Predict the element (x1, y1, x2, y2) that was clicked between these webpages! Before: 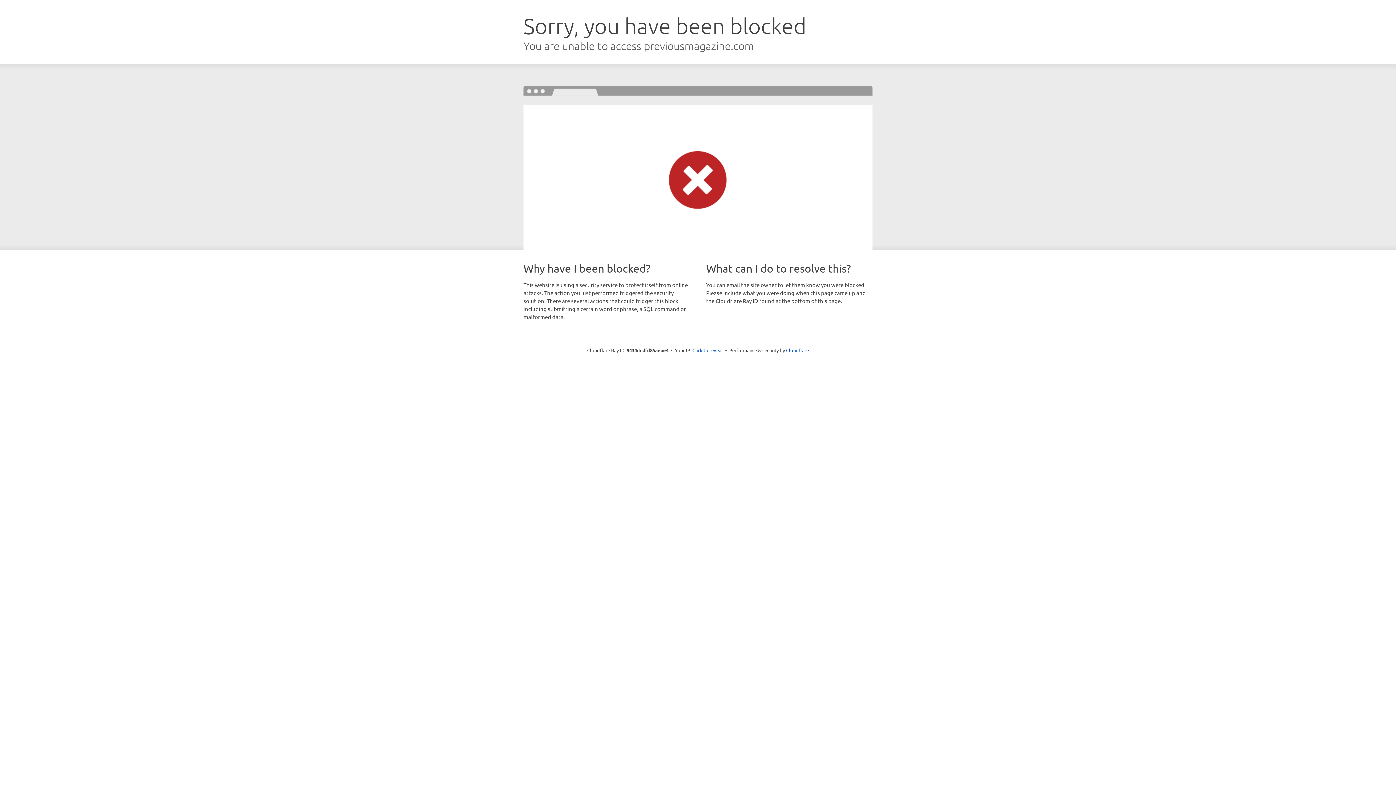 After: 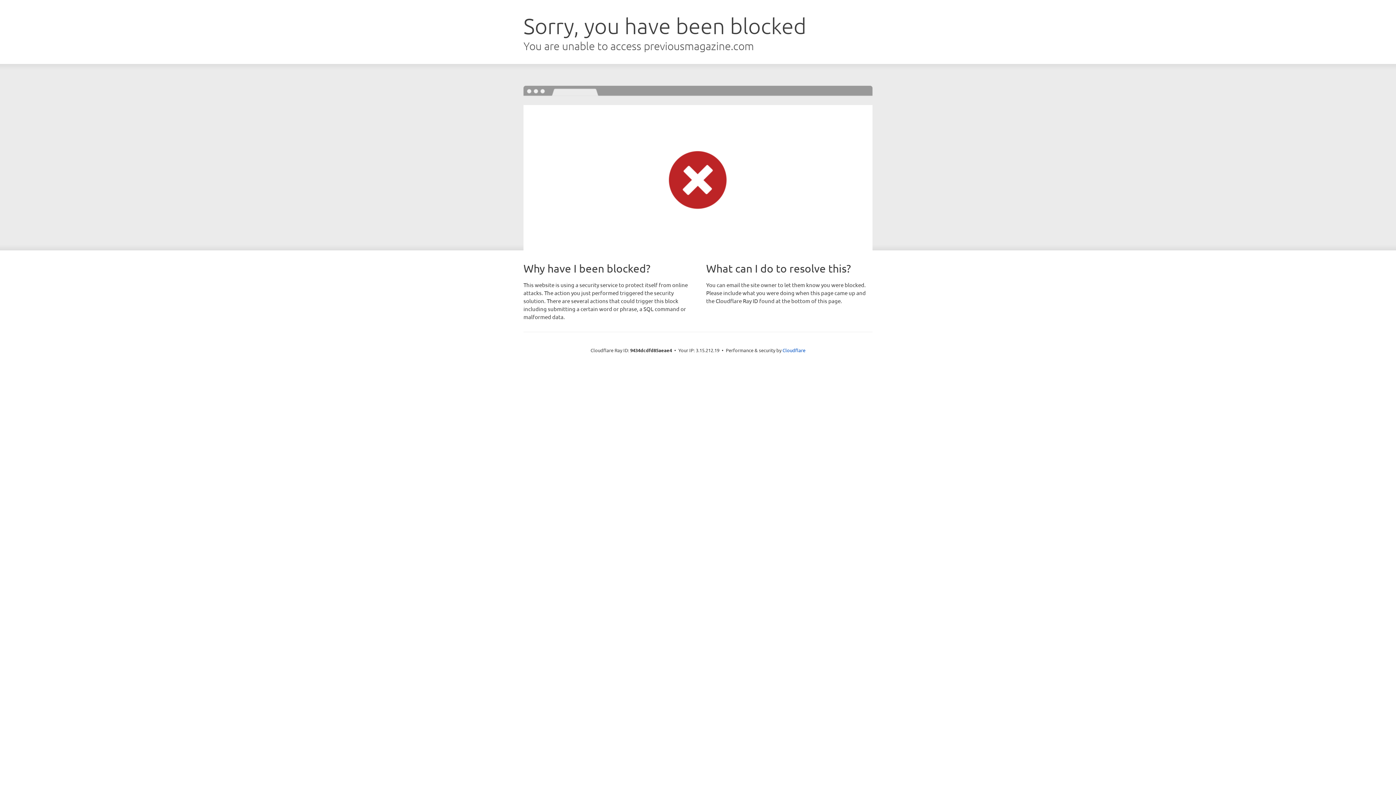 Action: label: Click to reveal bbox: (692, 346, 723, 353)